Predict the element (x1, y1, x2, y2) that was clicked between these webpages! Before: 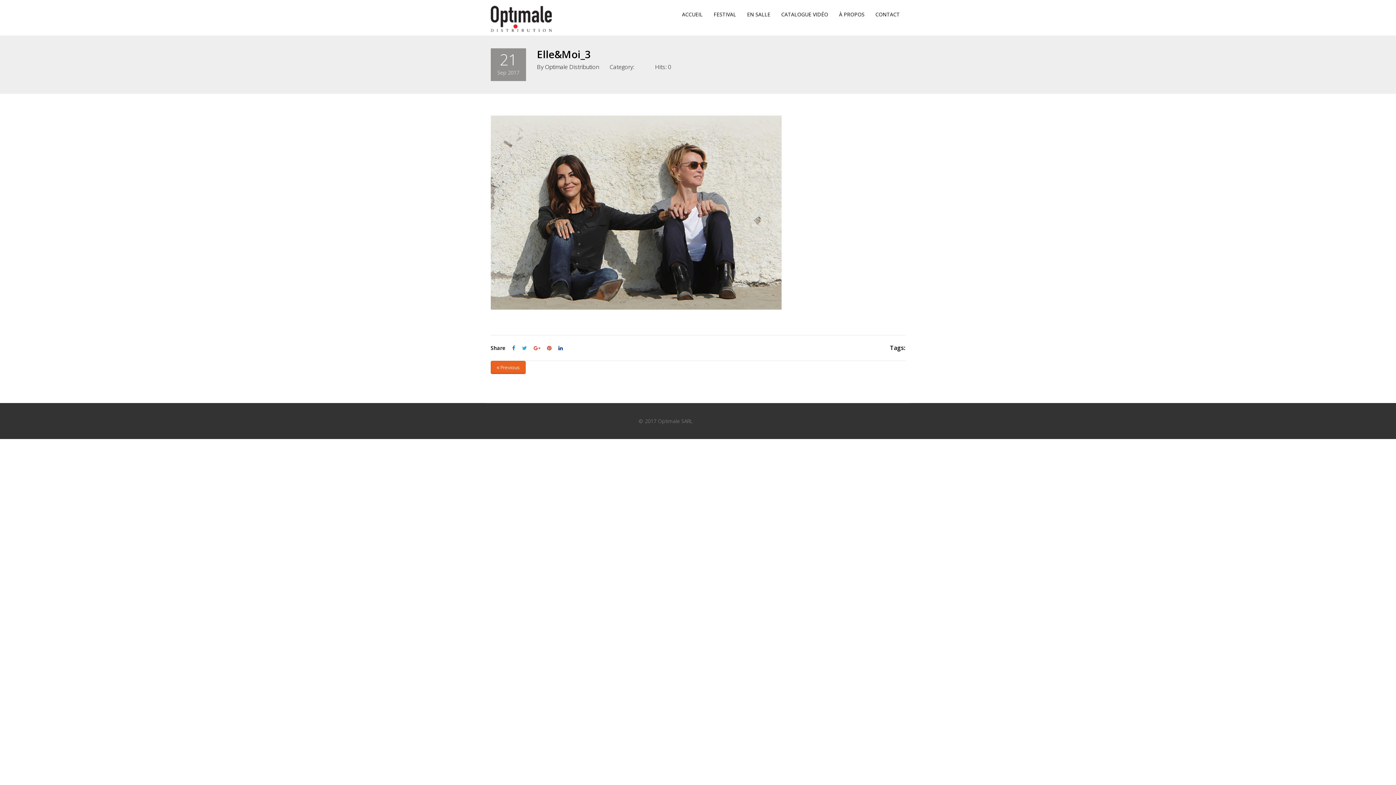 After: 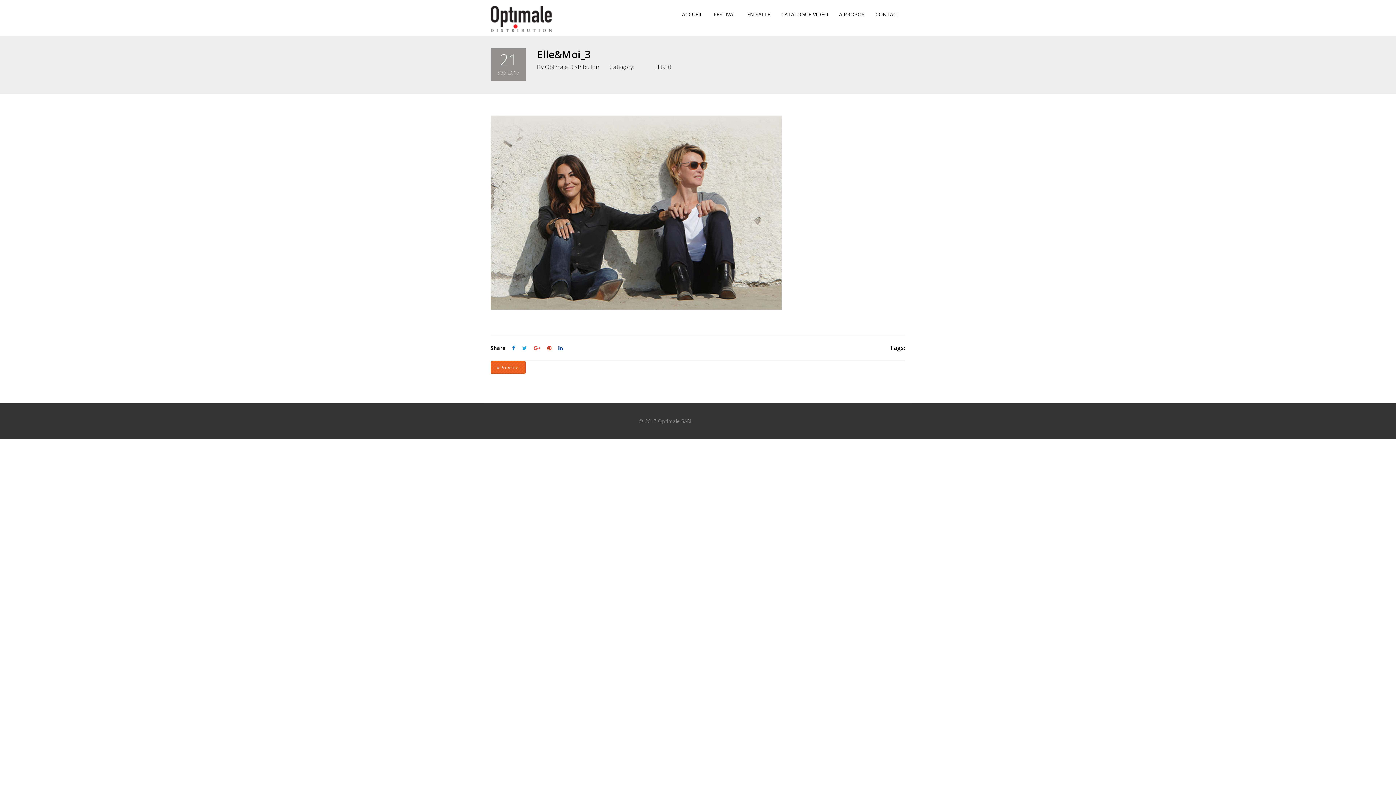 Action: bbox: (533, 345, 540, 350)